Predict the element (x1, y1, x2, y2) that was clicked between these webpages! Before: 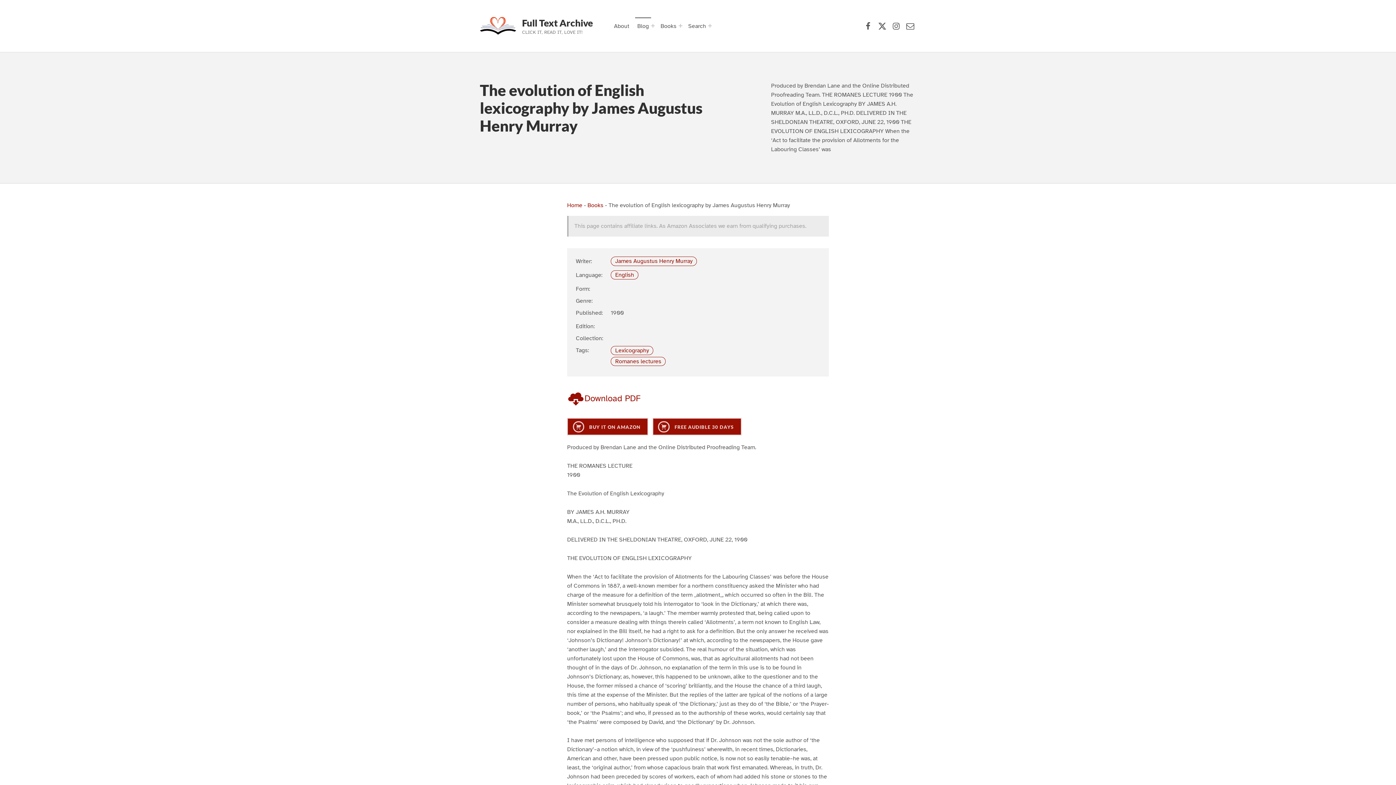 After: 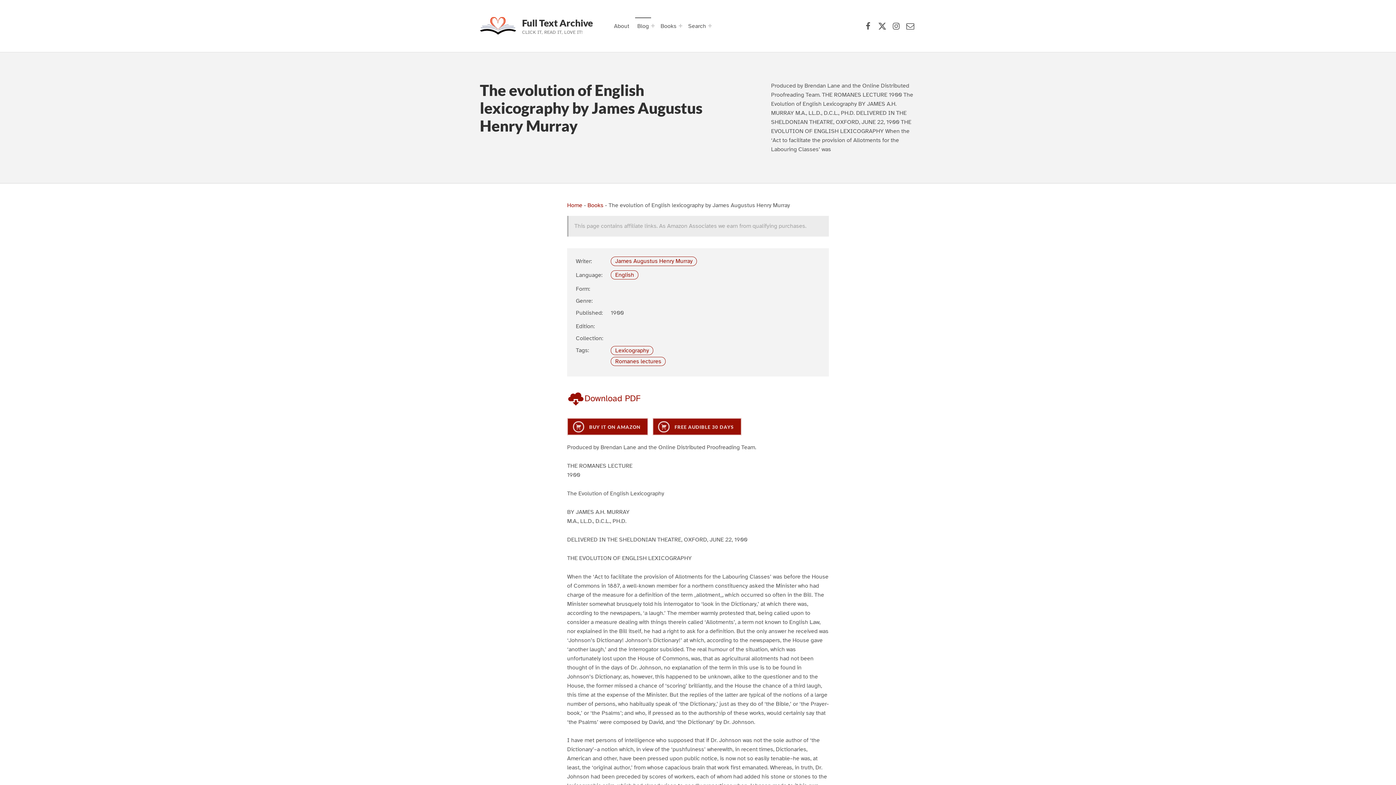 Action: bbox: (862, 19, 873, 32) label: Facebook